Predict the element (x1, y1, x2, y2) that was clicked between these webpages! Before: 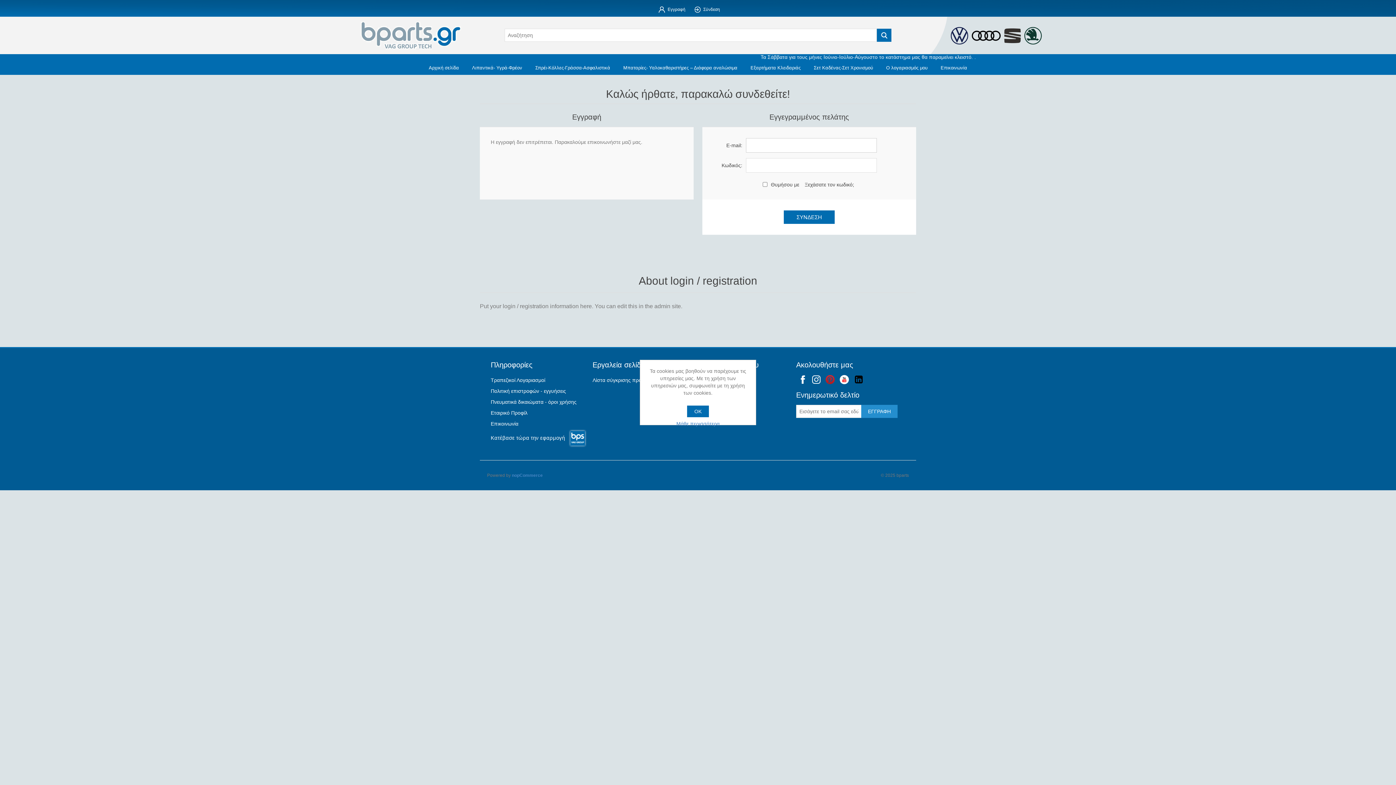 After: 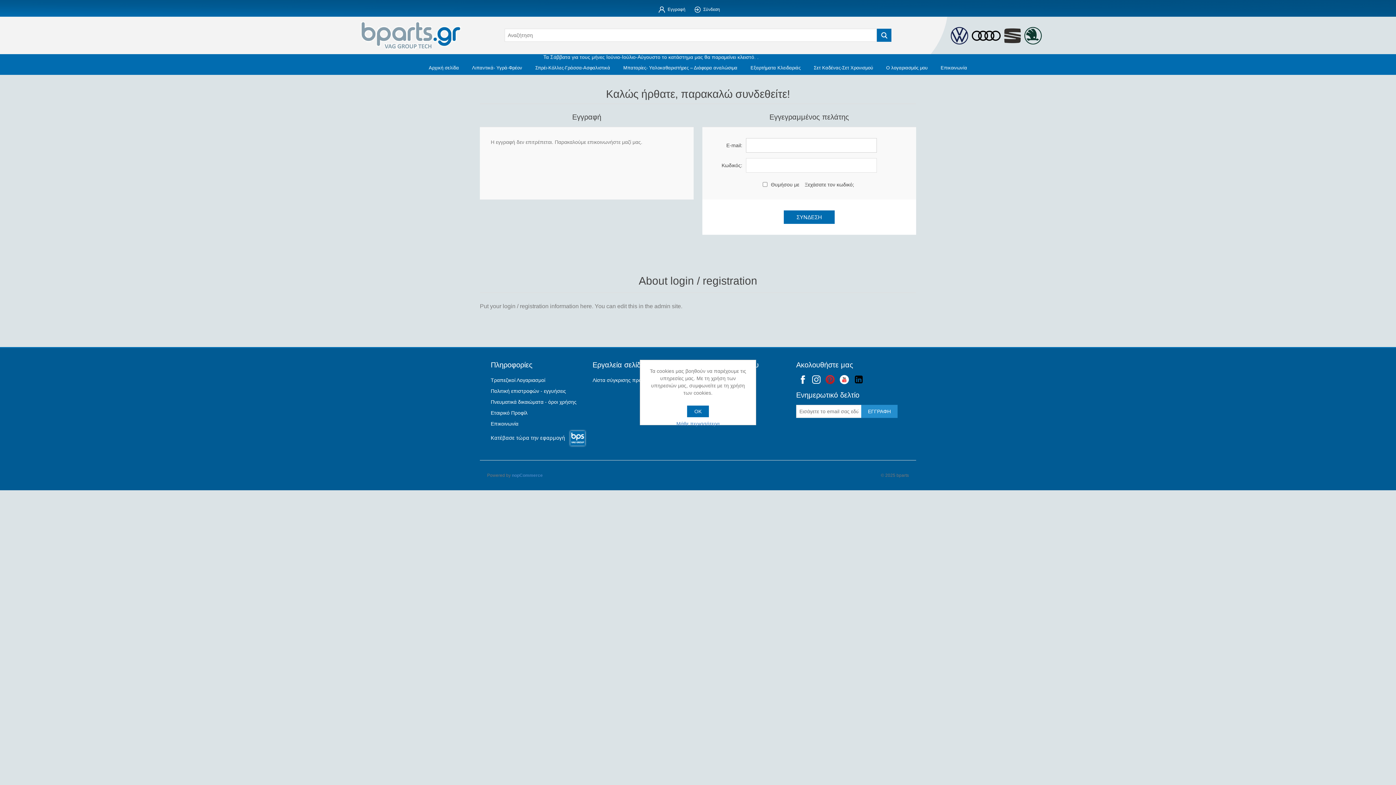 Action: label: Εταιρικό Προφίλ bbox: (490, 410, 527, 415)